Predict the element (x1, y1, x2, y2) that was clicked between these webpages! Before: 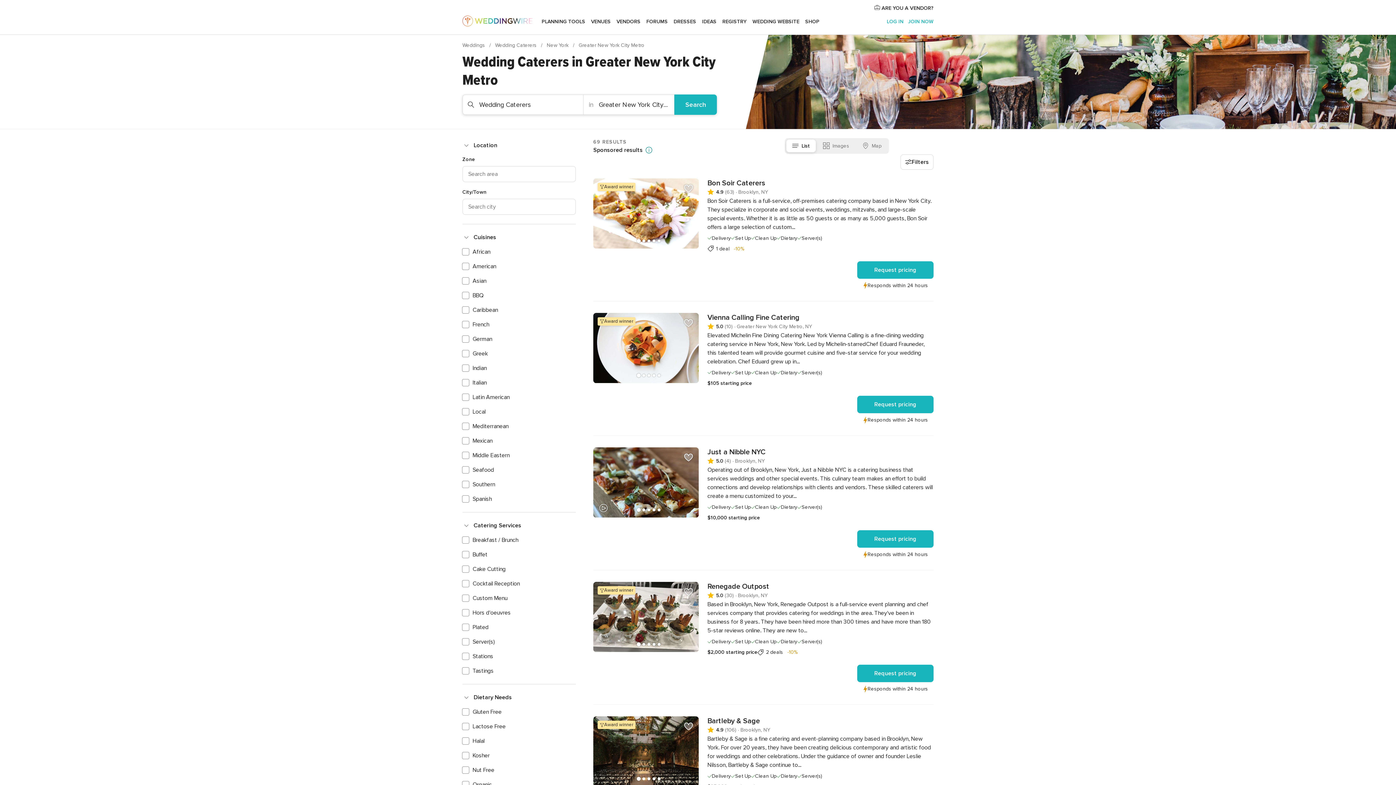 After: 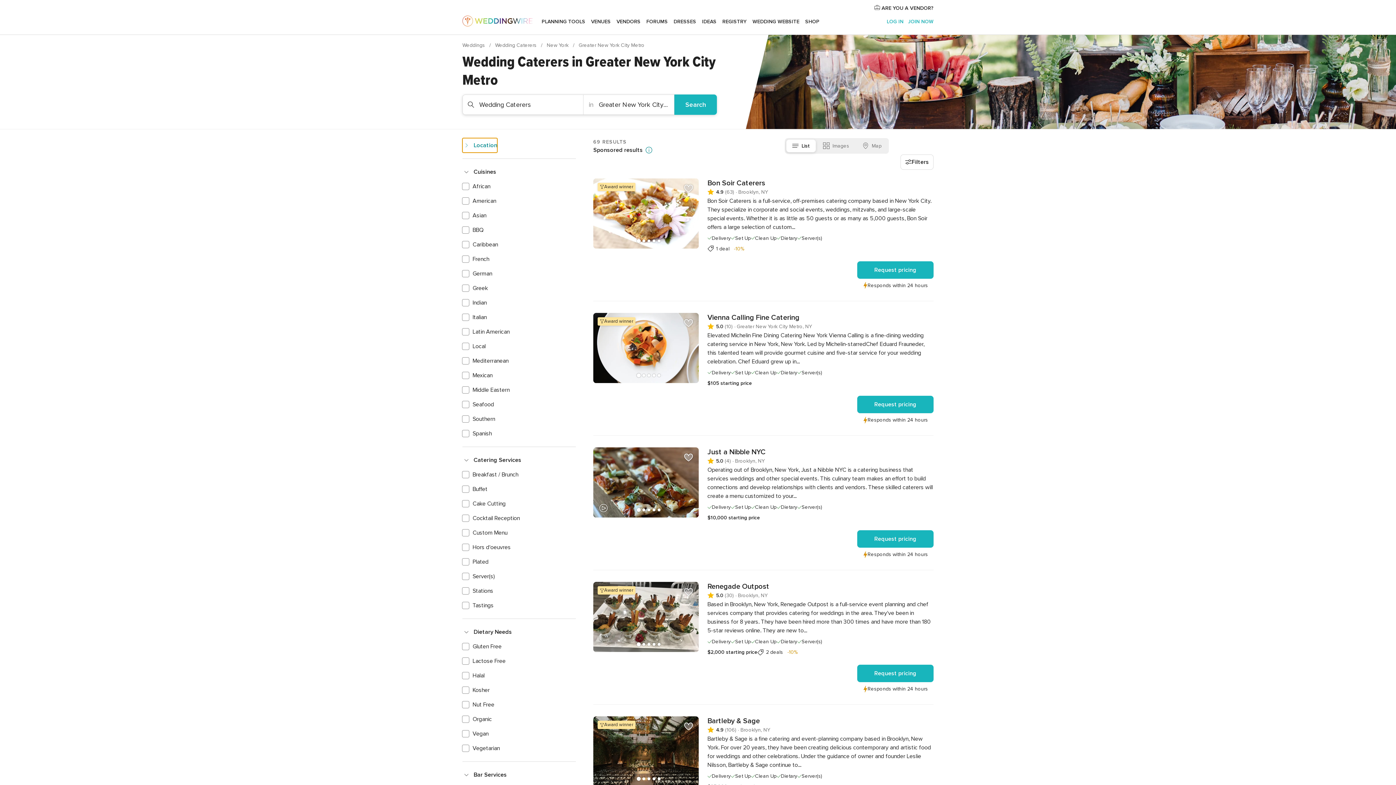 Action: bbox: (462, 138, 497, 152) label: Location